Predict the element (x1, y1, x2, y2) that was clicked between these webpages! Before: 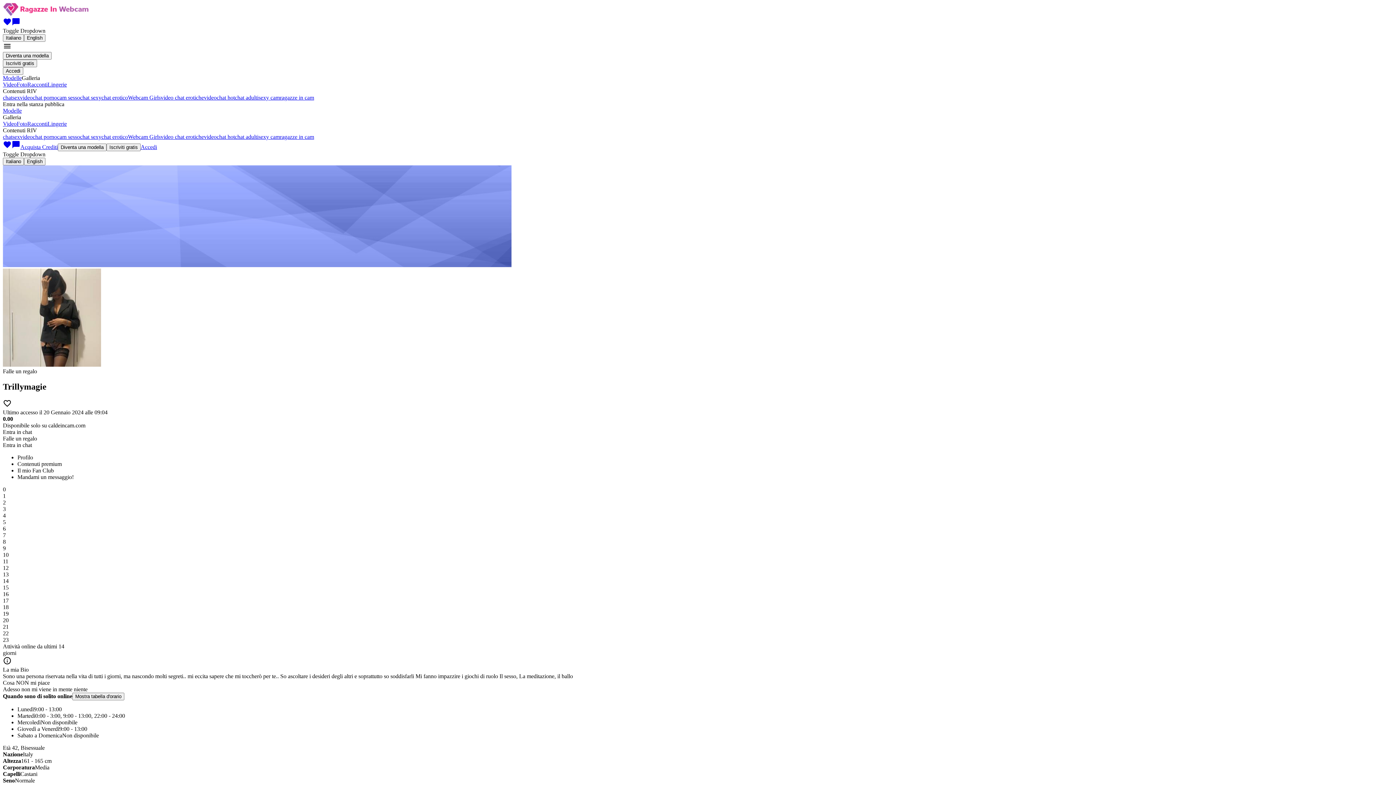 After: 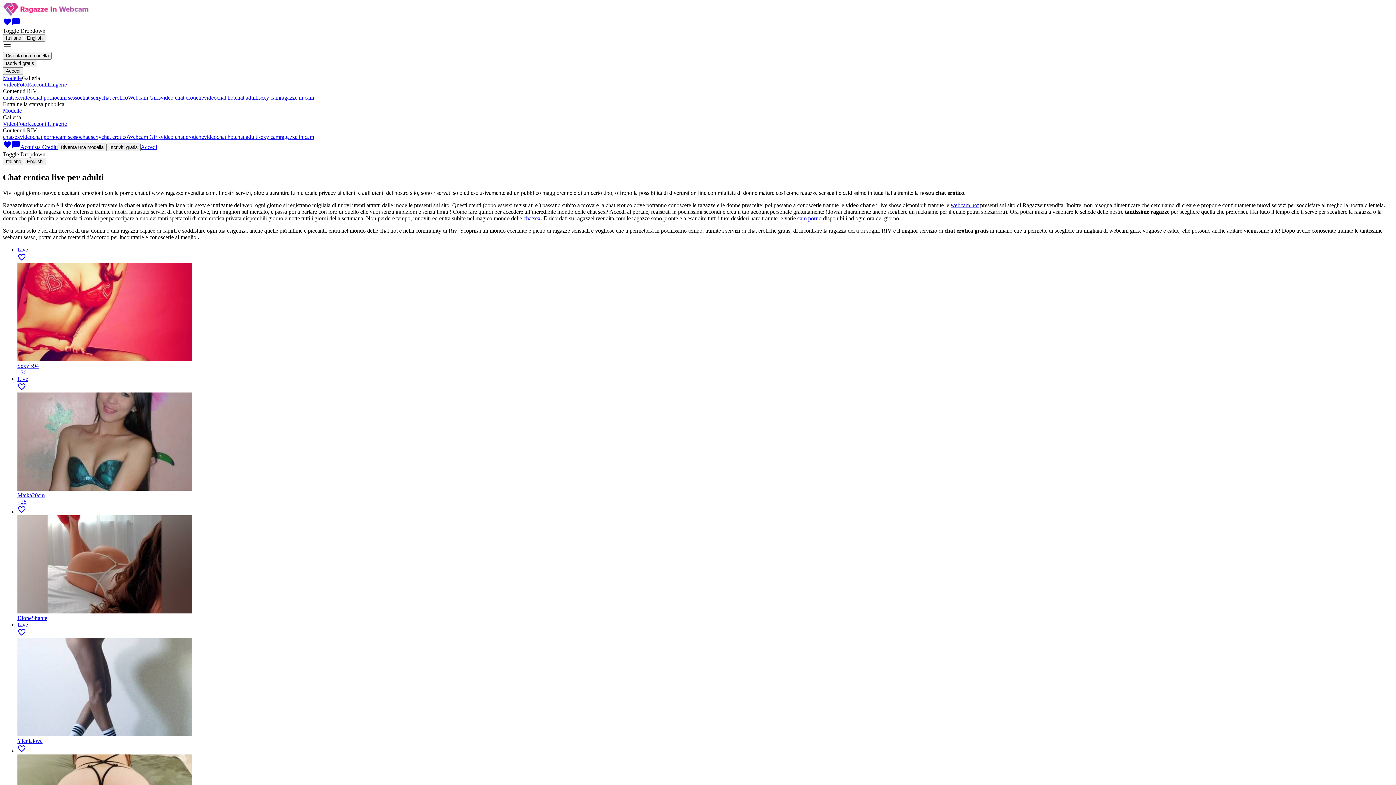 Action: bbox: (101, 133, 128, 140) label: chat erotico